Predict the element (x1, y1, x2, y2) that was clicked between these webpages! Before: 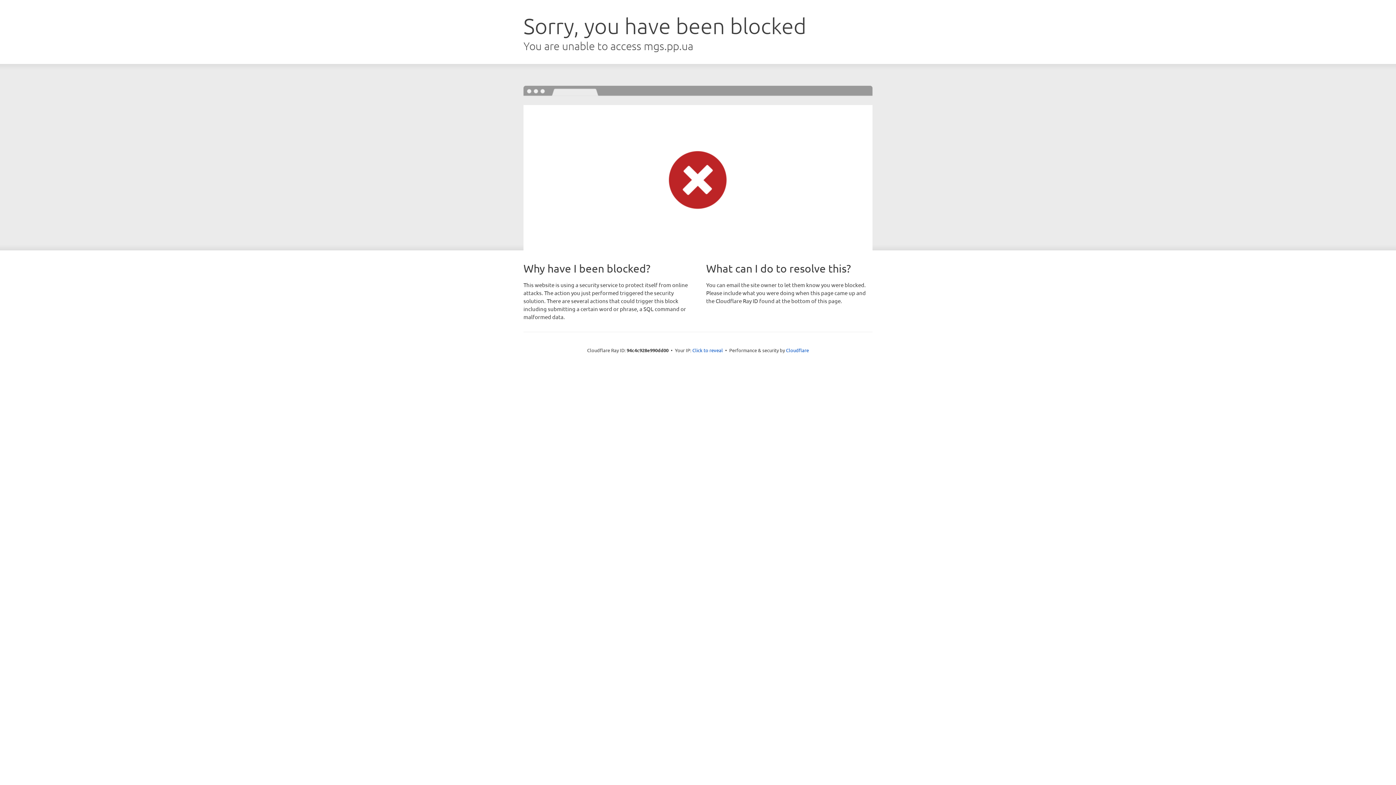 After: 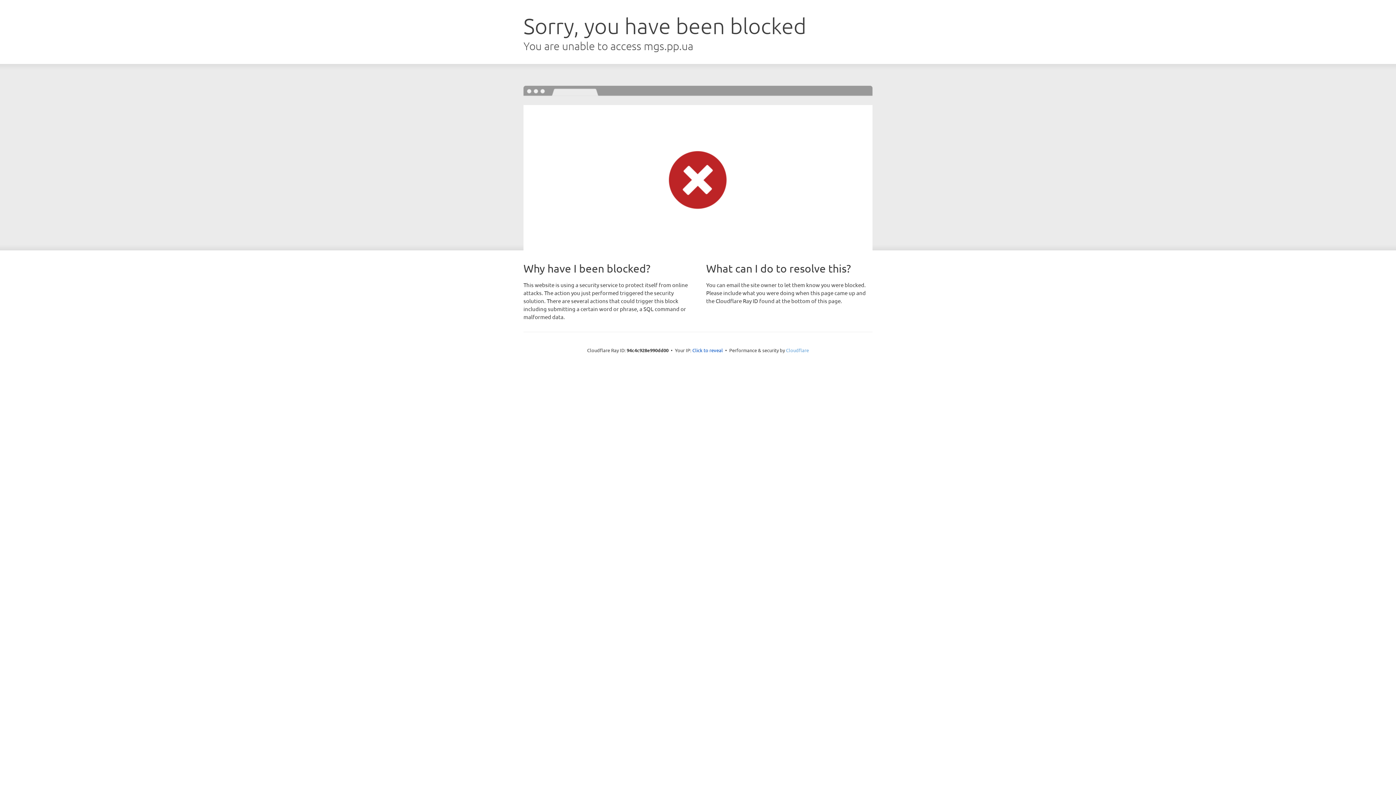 Action: bbox: (786, 347, 809, 353) label: Cloudflare